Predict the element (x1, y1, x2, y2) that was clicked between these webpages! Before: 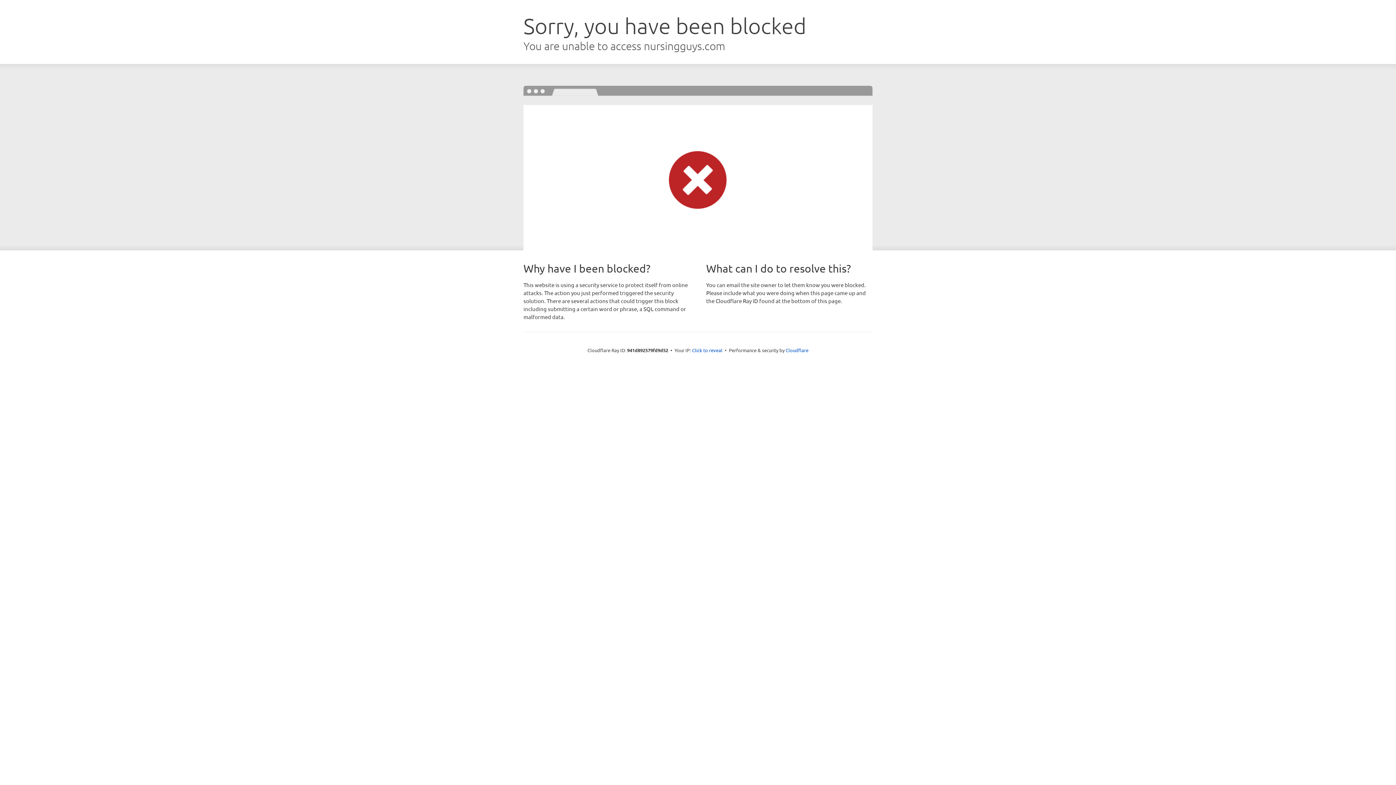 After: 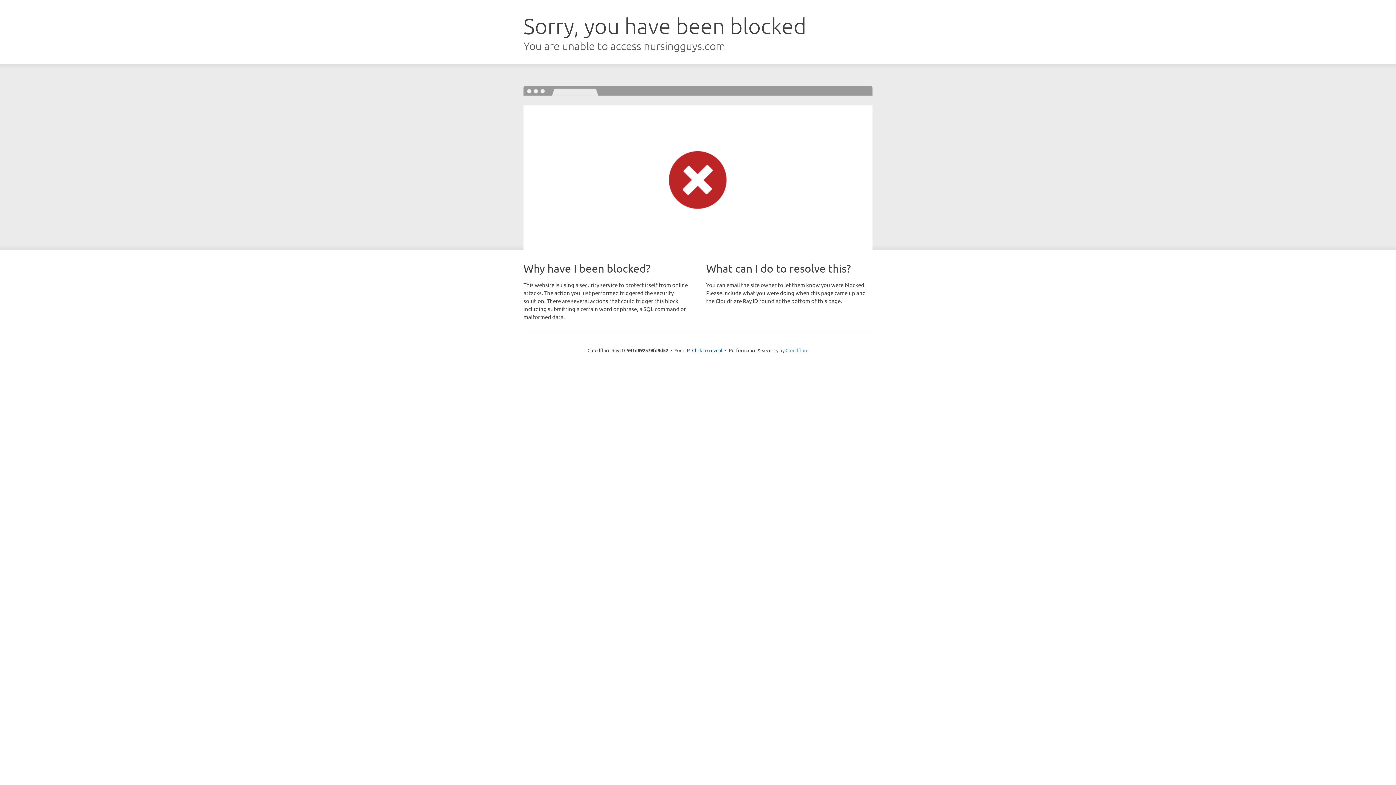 Action: bbox: (785, 347, 808, 353) label: Cloudflare